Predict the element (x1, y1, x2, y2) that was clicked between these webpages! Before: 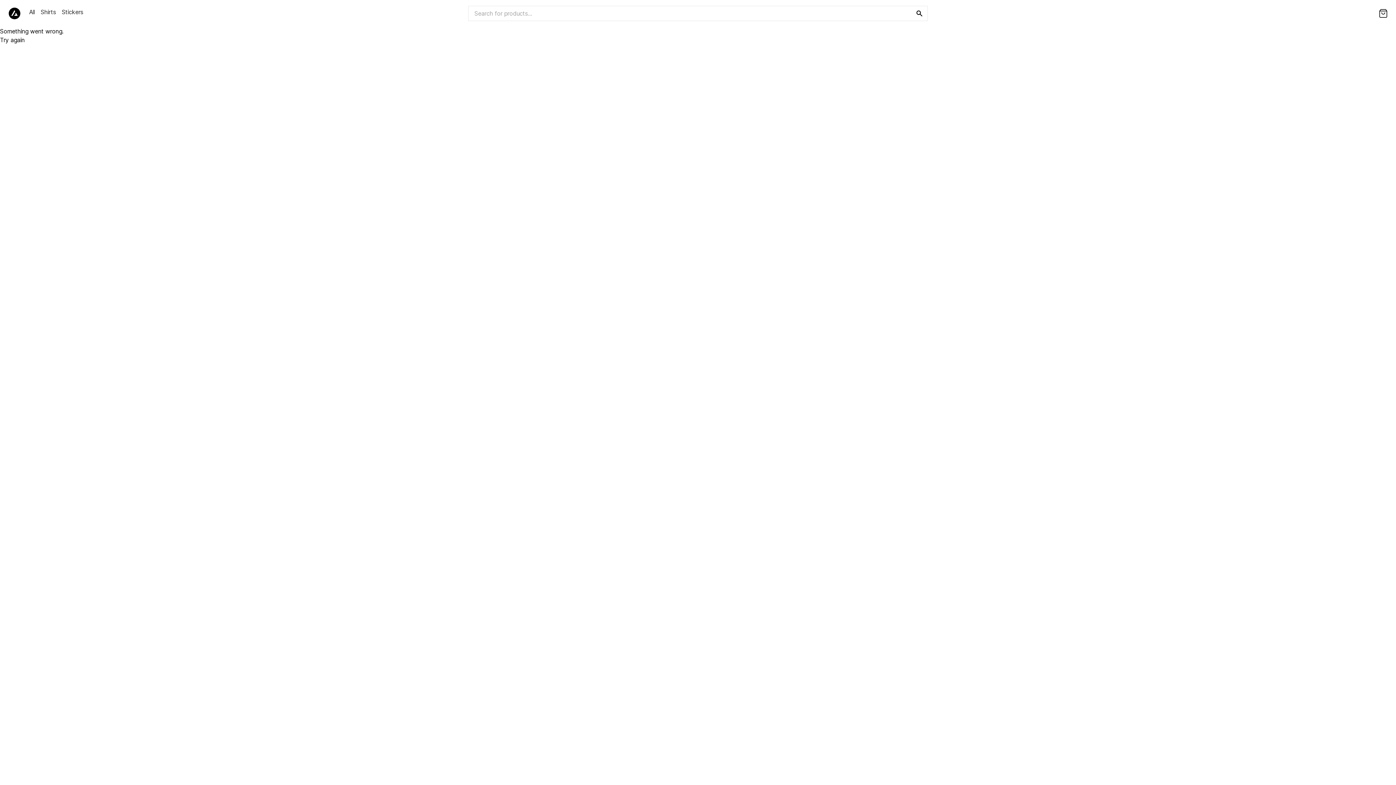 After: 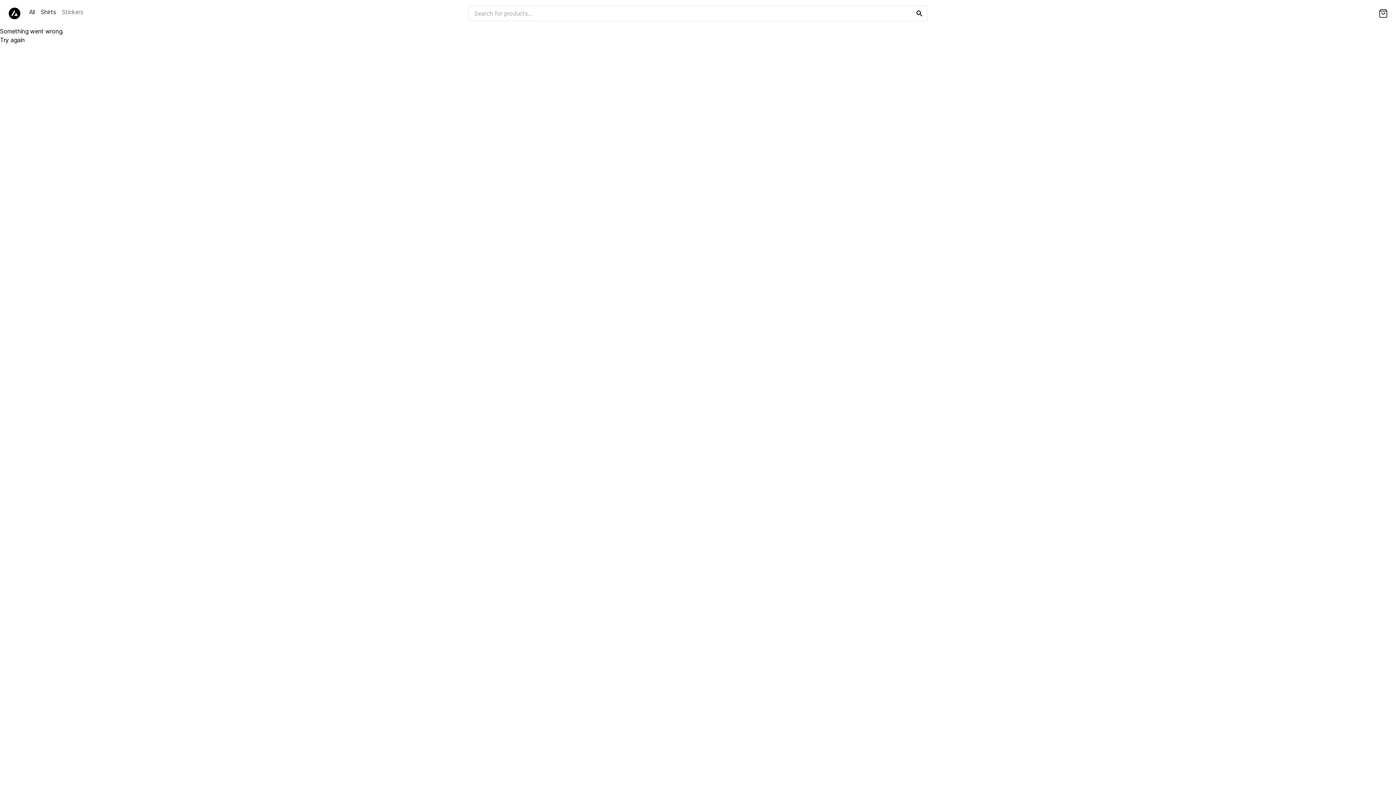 Action: label: Stickers bbox: (58, 6, 86, 17)